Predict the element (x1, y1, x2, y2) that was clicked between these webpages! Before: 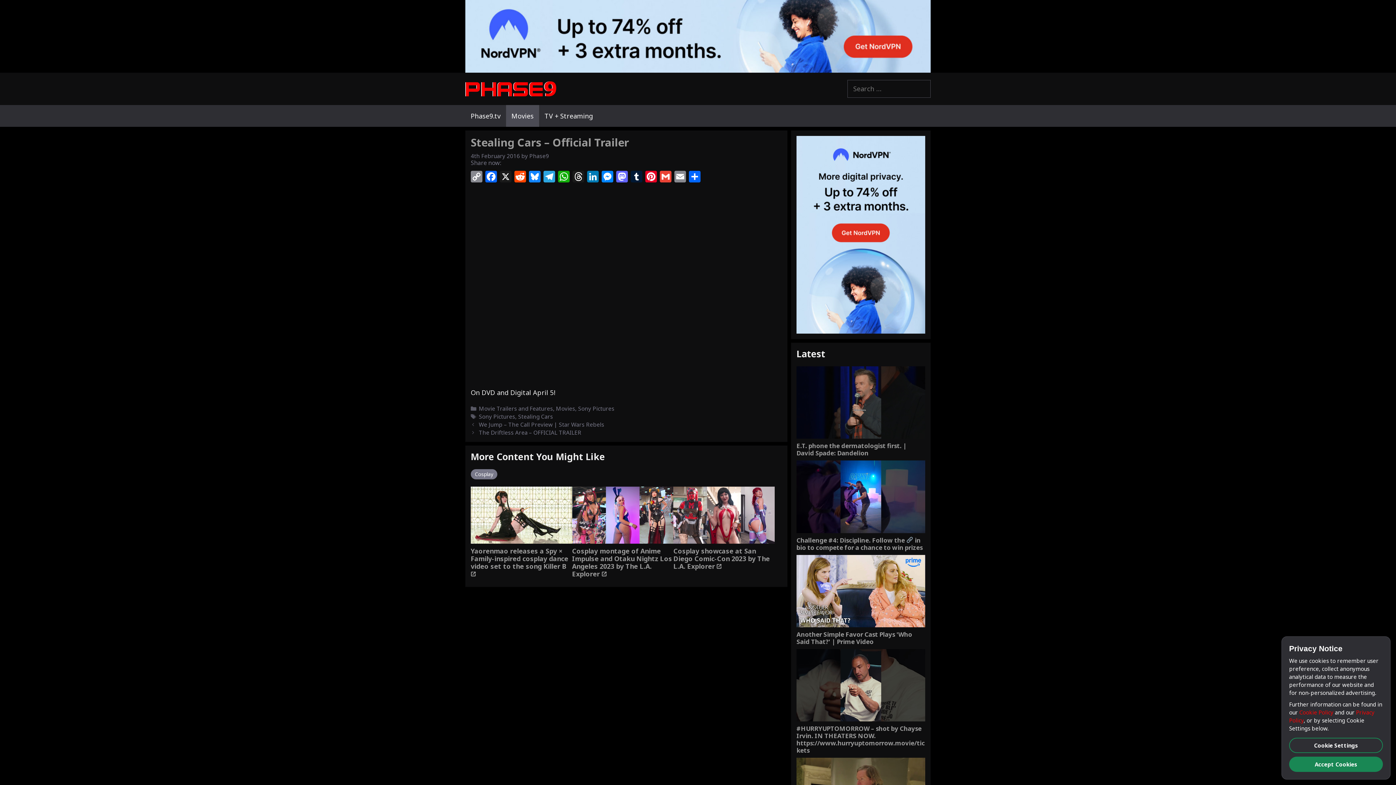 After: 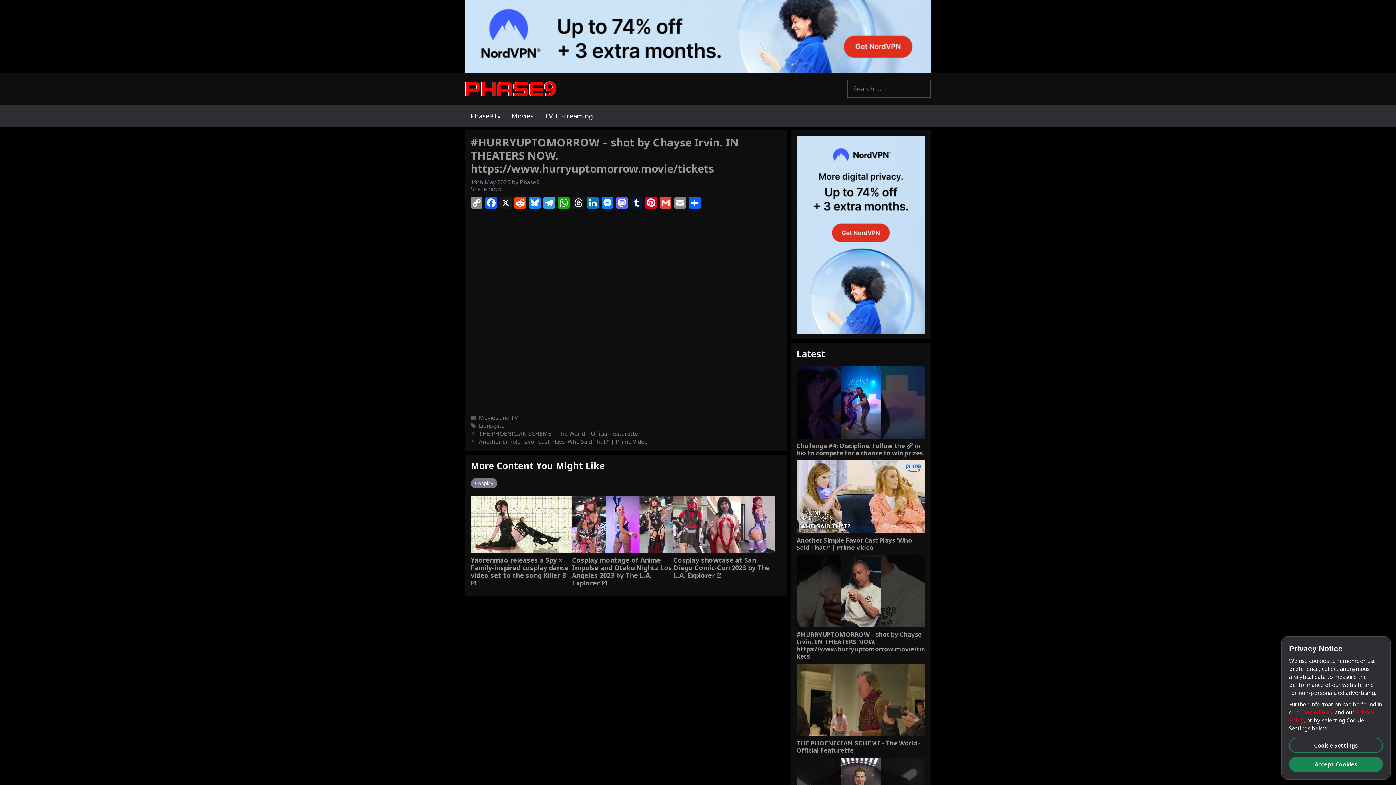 Action: label: #HURRYUPTOMORROW – shot by Chayse Irvin. IN THEATERS NOW. https://www.hurryuptomorrow.movie/tickets bbox: (796, 649, 925, 754)